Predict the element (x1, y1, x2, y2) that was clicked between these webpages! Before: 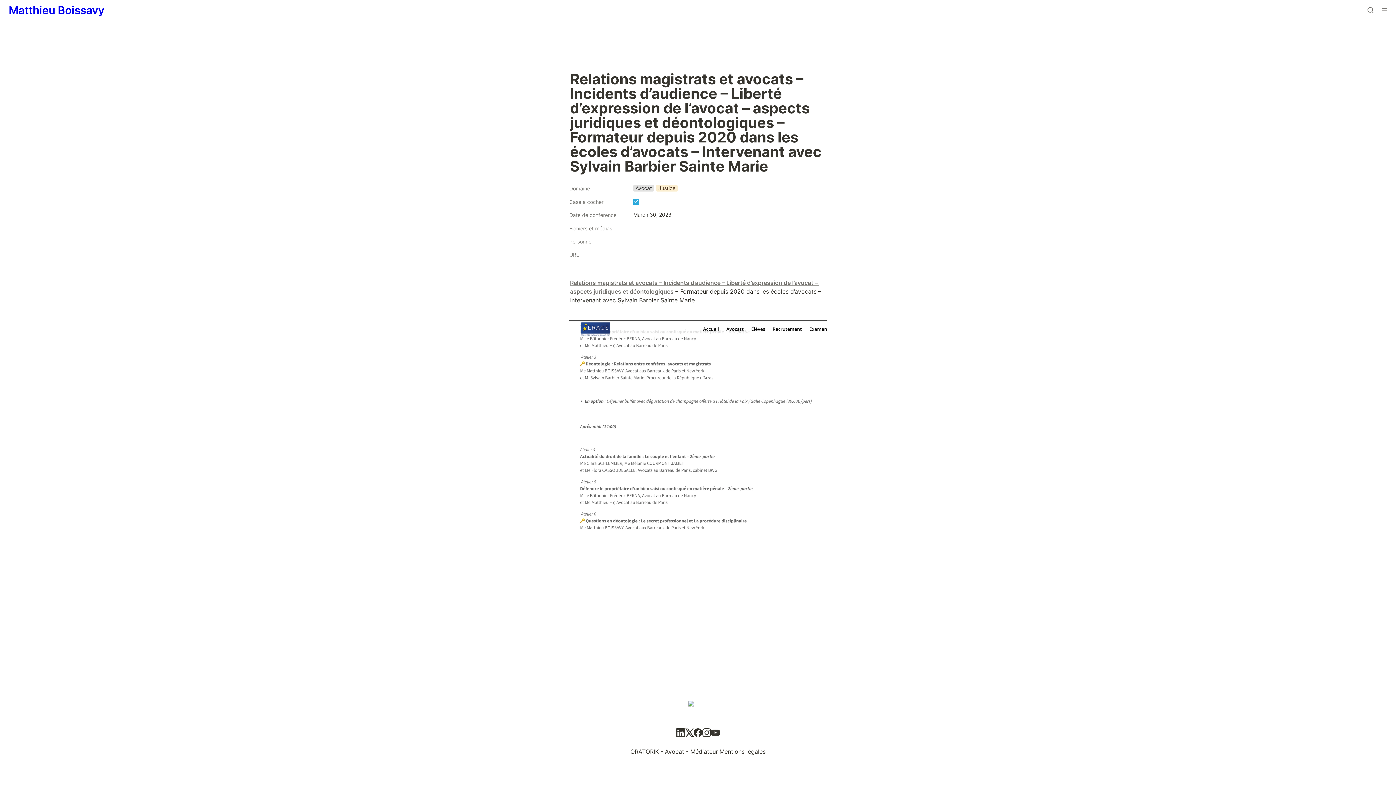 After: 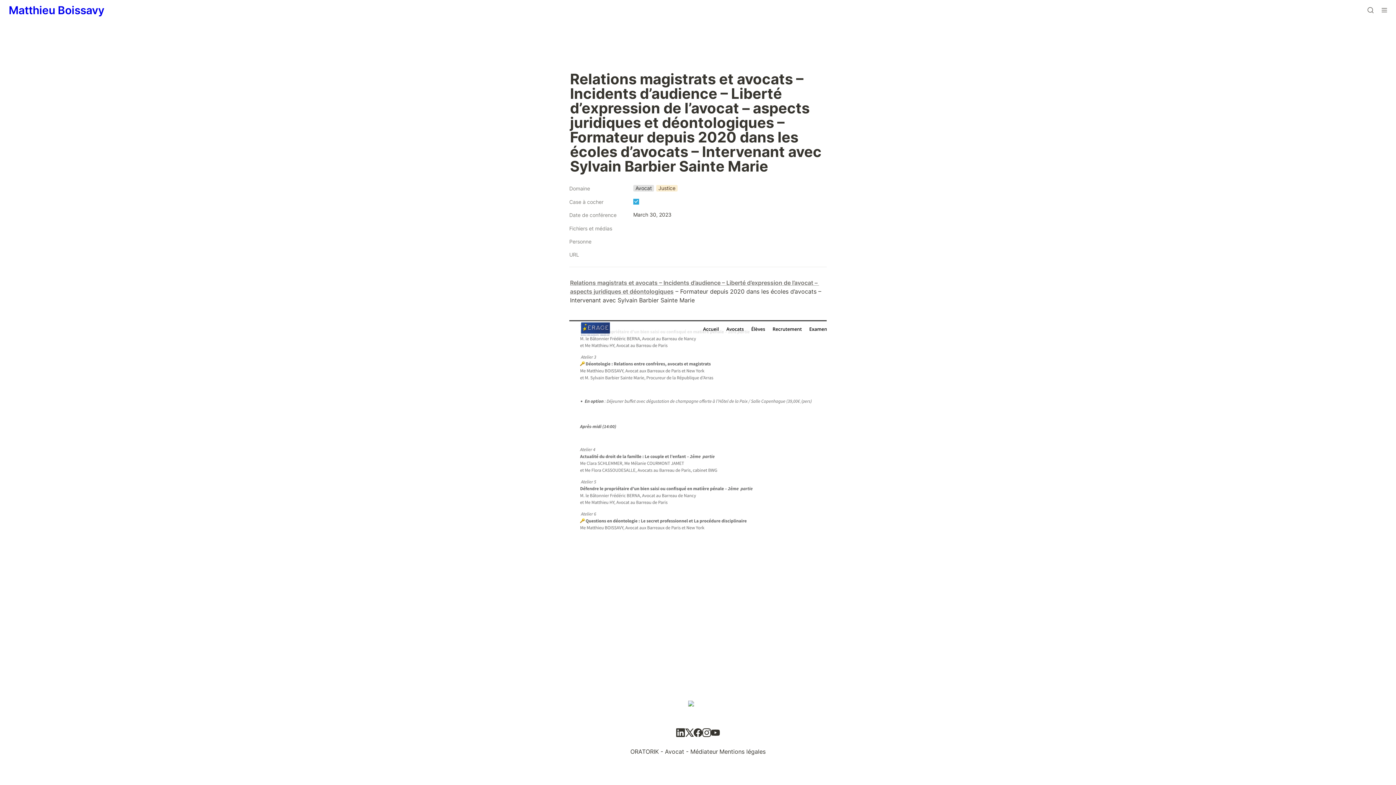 Action: bbox: (693, 728, 702, 737)